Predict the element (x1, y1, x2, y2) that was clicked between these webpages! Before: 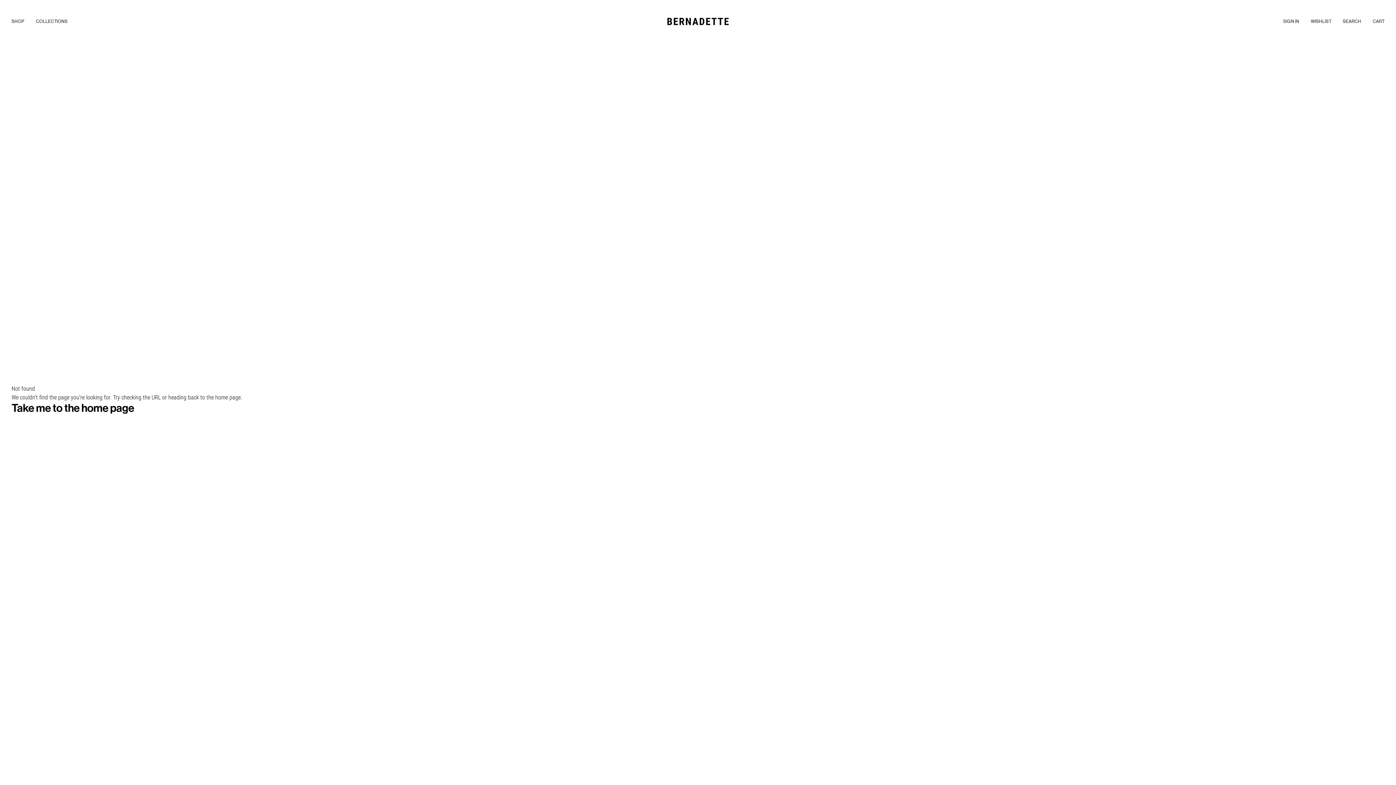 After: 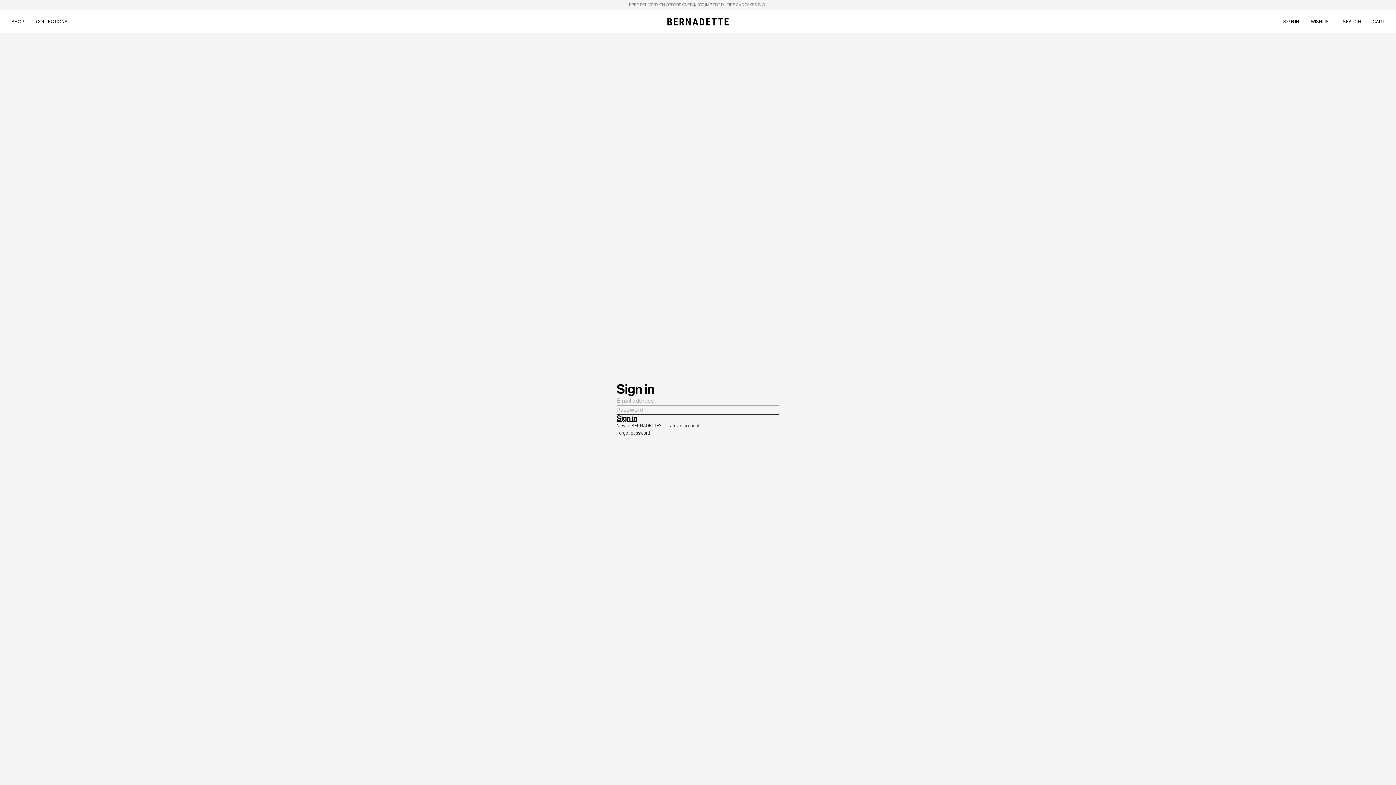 Action: bbox: (1305, 13, 1337, 30) label: WISHLIST